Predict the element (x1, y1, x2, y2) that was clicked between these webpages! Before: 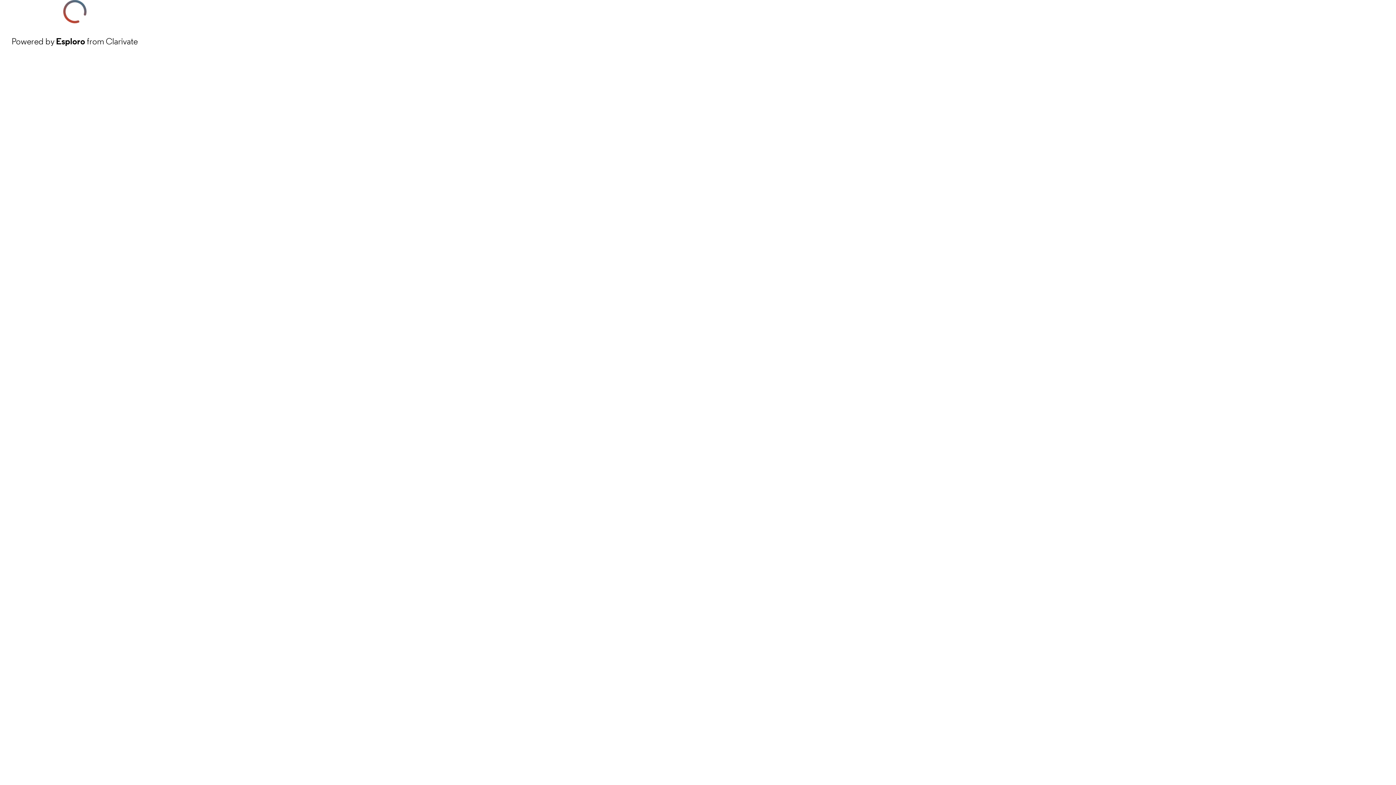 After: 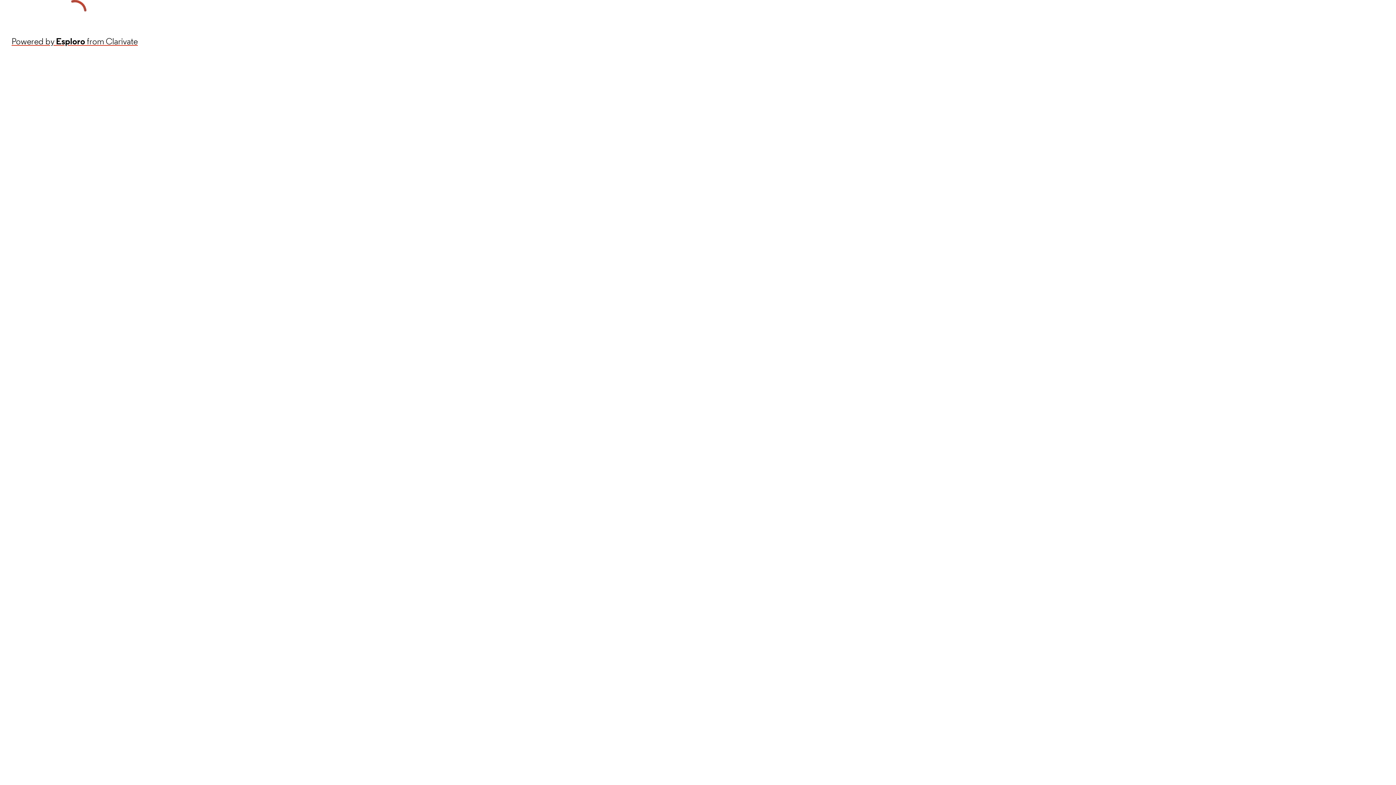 Action: label: Powered by Esploro from Clarivate bbox: (11, 34, 137, 48)